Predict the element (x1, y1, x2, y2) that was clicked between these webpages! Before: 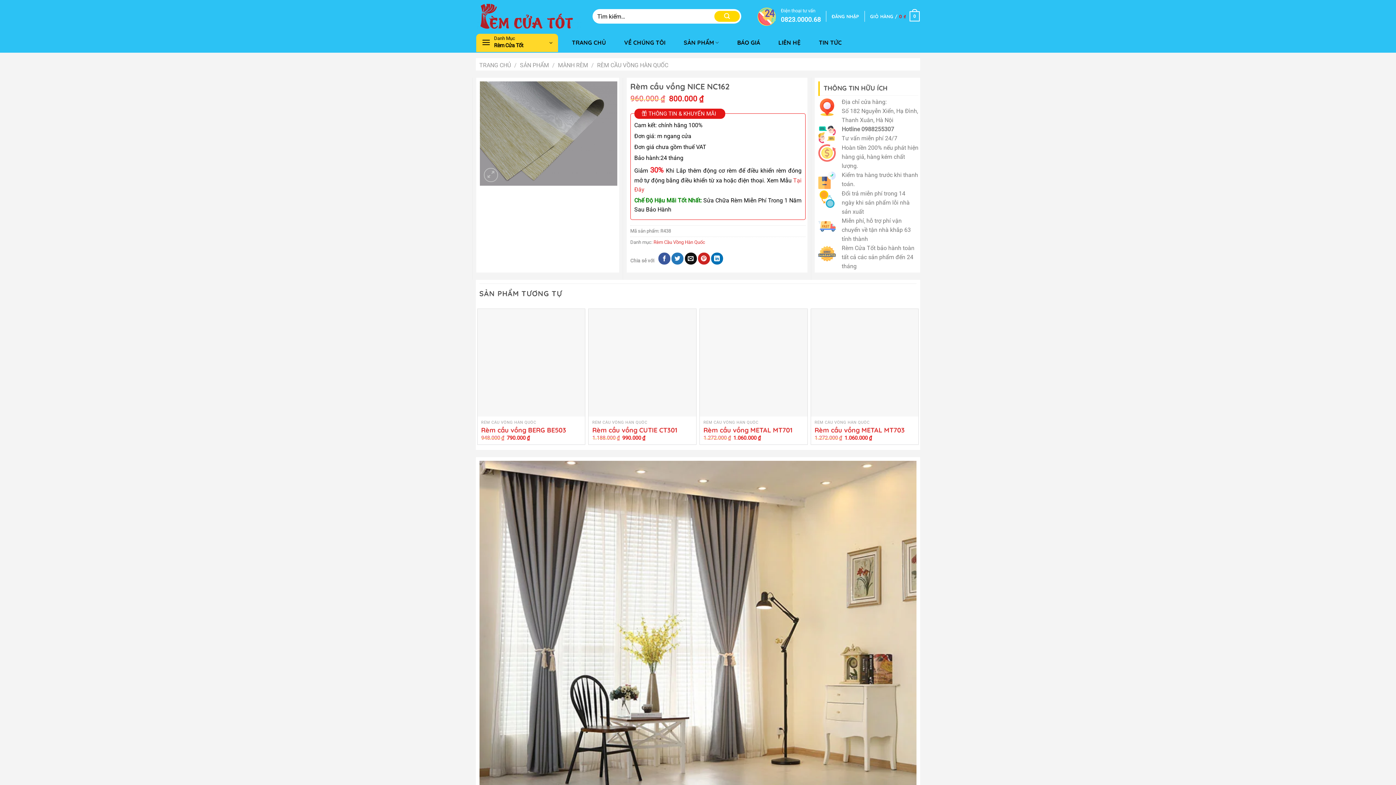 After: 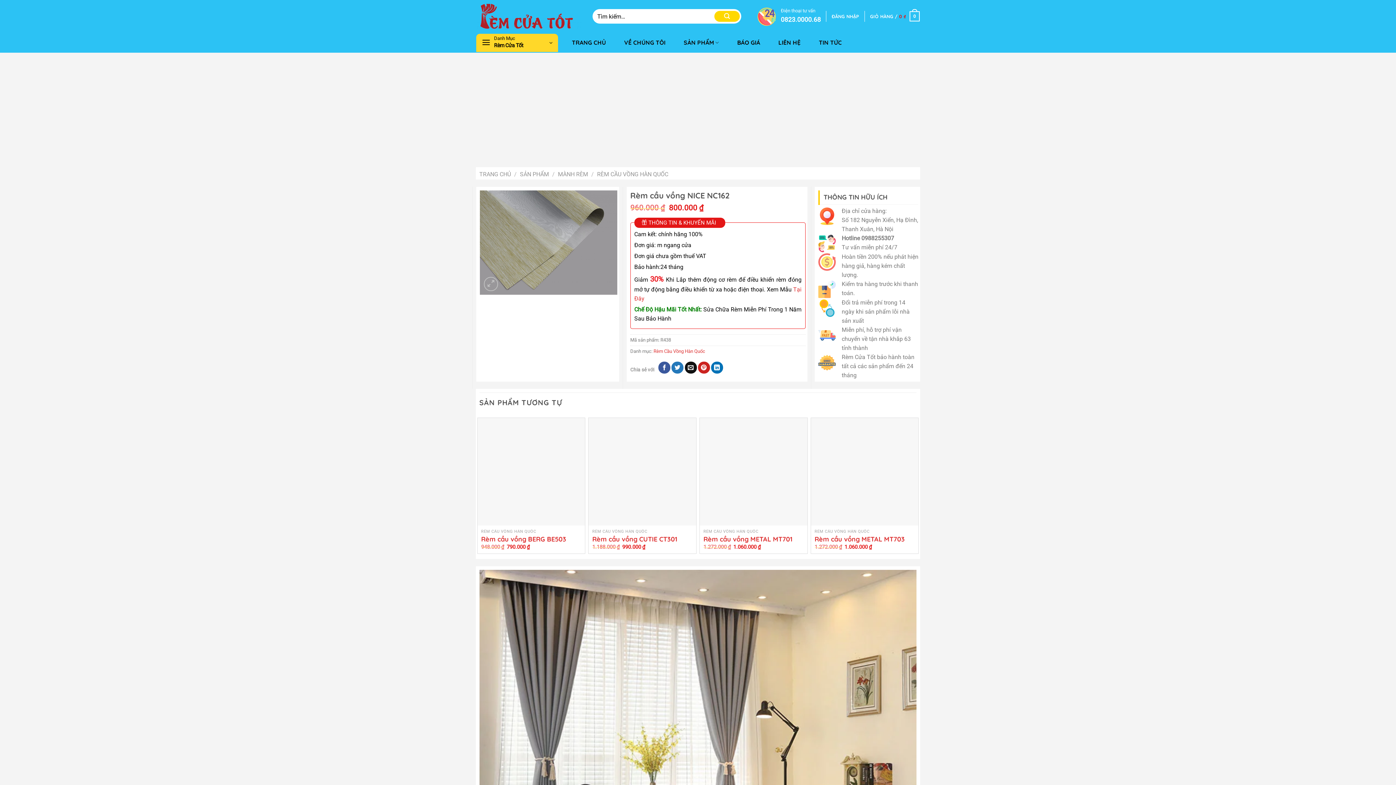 Action: label: Chia sẻ trên LinkedIn bbox: (711, 252, 723, 264)